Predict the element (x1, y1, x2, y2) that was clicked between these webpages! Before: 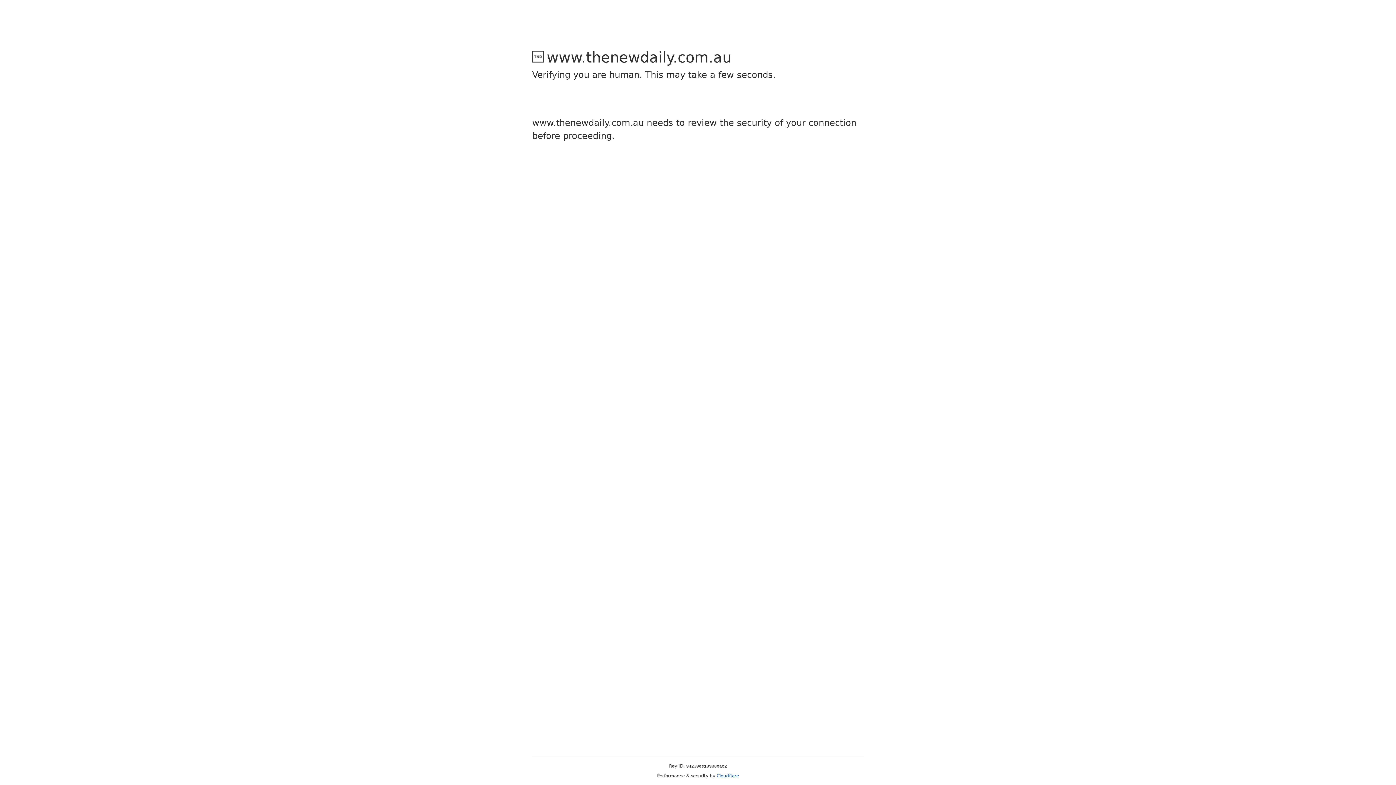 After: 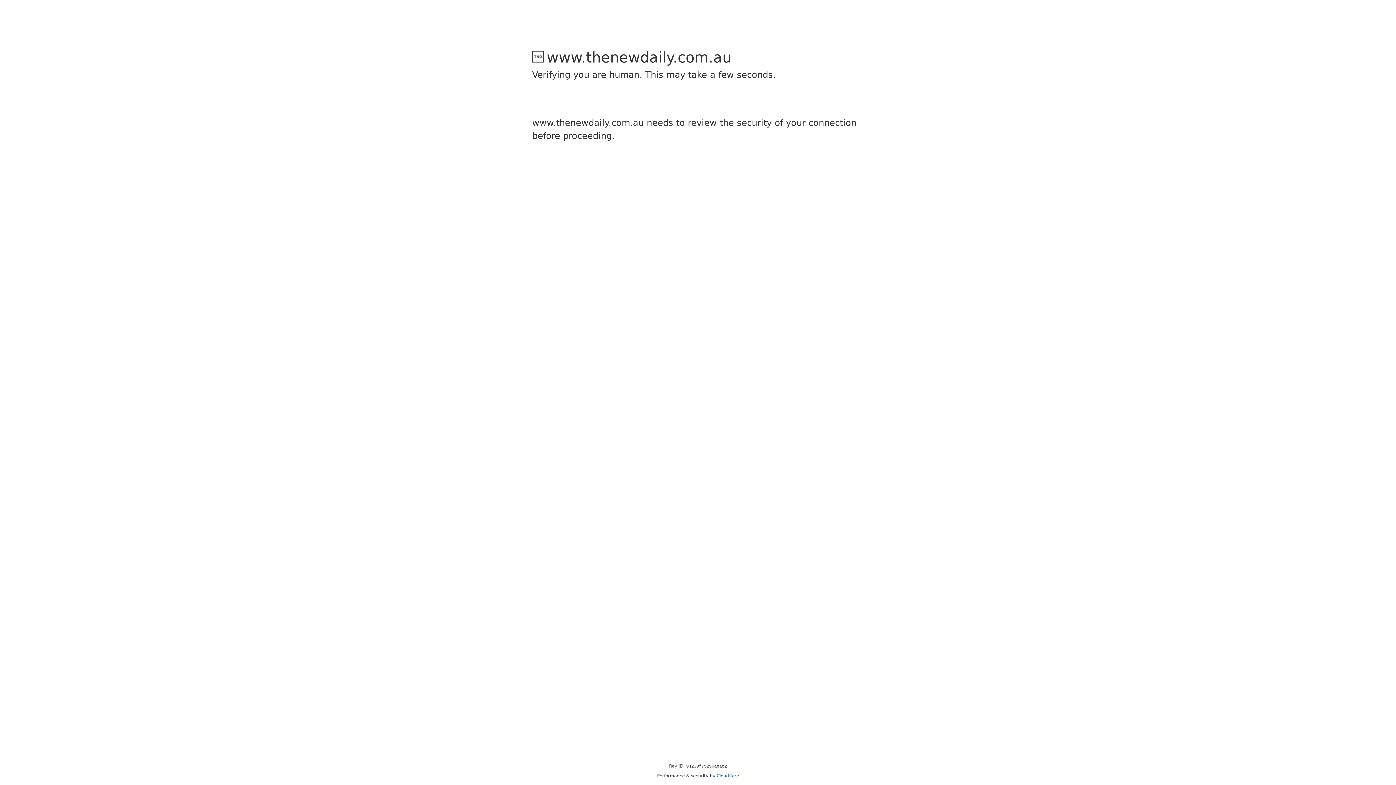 Action: label: Cloudflare bbox: (716, 773, 739, 778)